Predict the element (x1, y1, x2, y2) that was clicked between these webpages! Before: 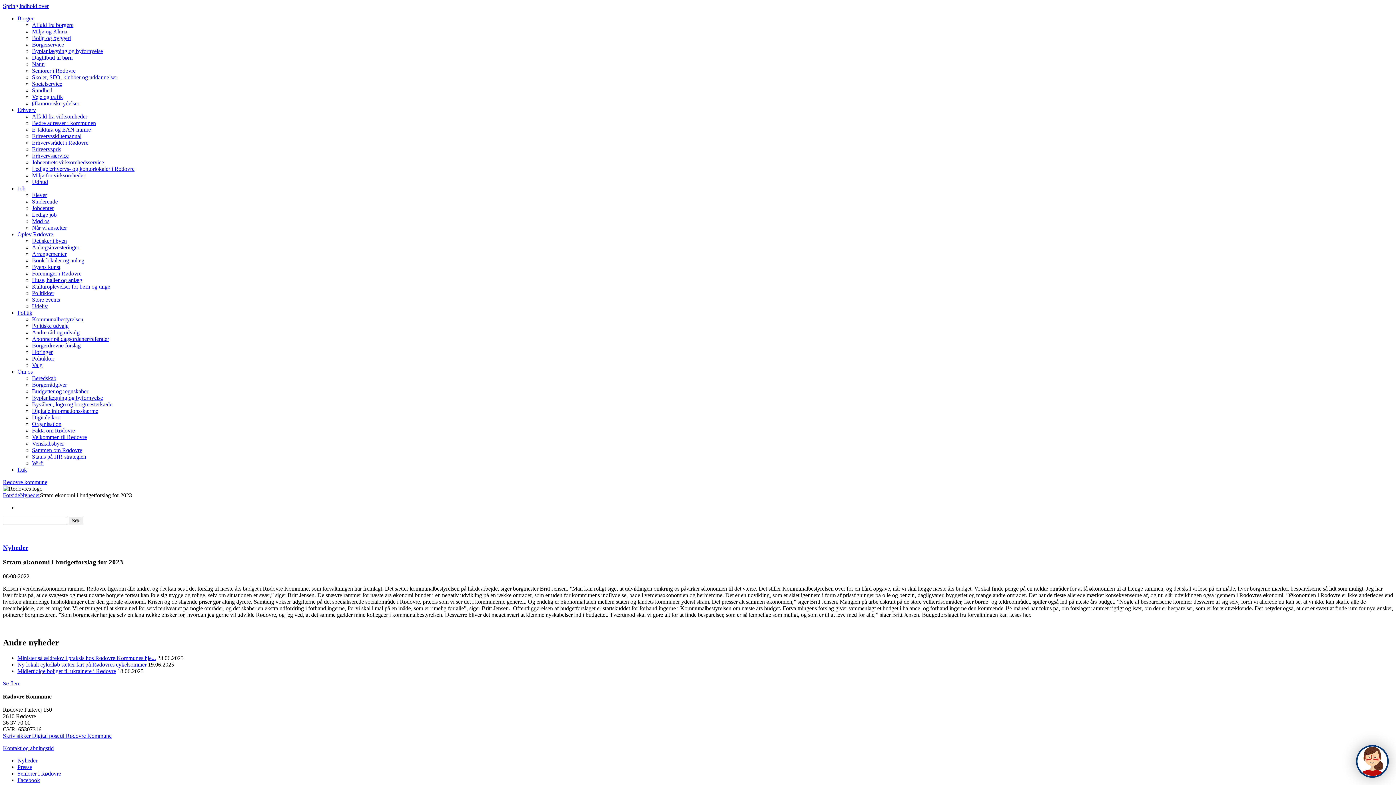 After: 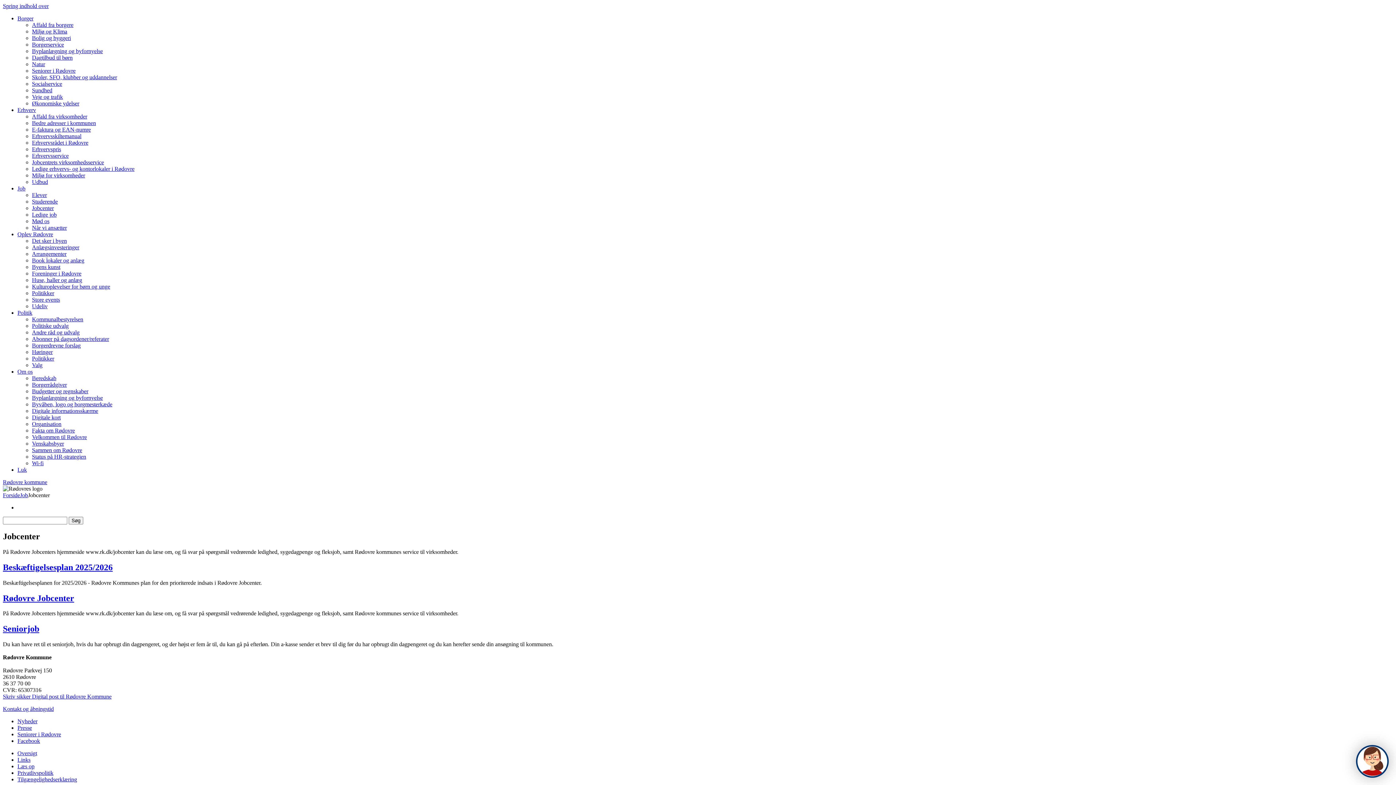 Action: bbox: (32, 205, 53, 211) label: Jobcenter